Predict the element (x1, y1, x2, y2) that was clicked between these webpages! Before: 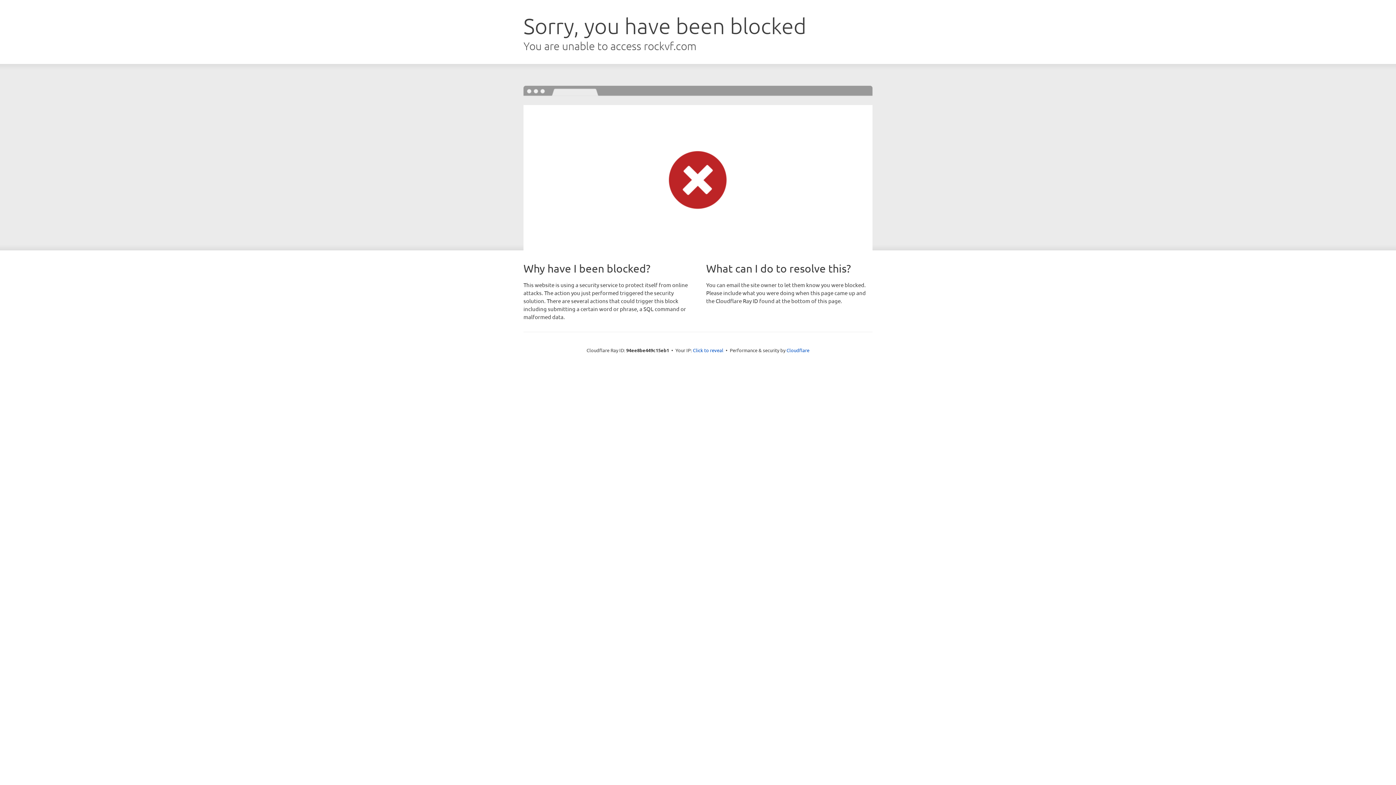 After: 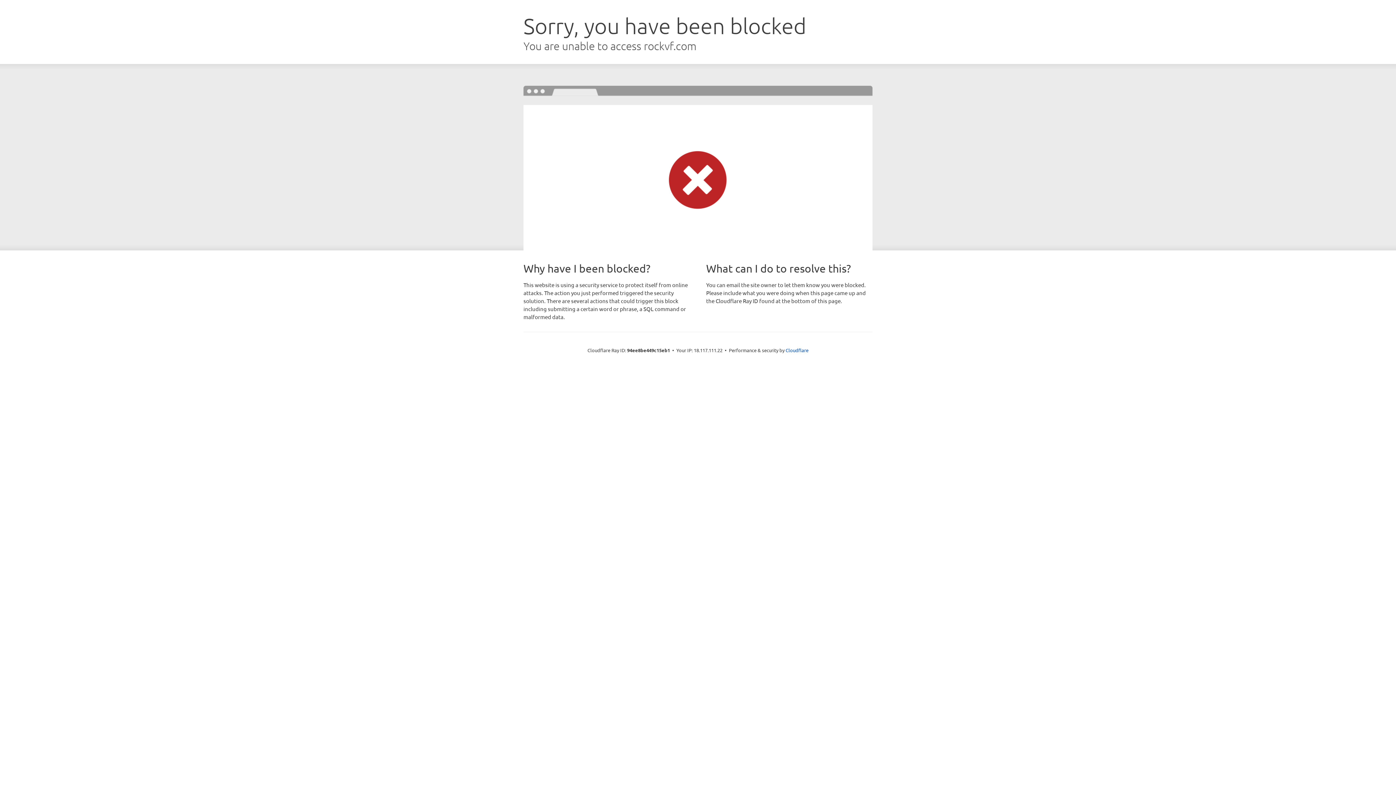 Action: label: Click to reveal bbox: (693, 346, 723, 353)